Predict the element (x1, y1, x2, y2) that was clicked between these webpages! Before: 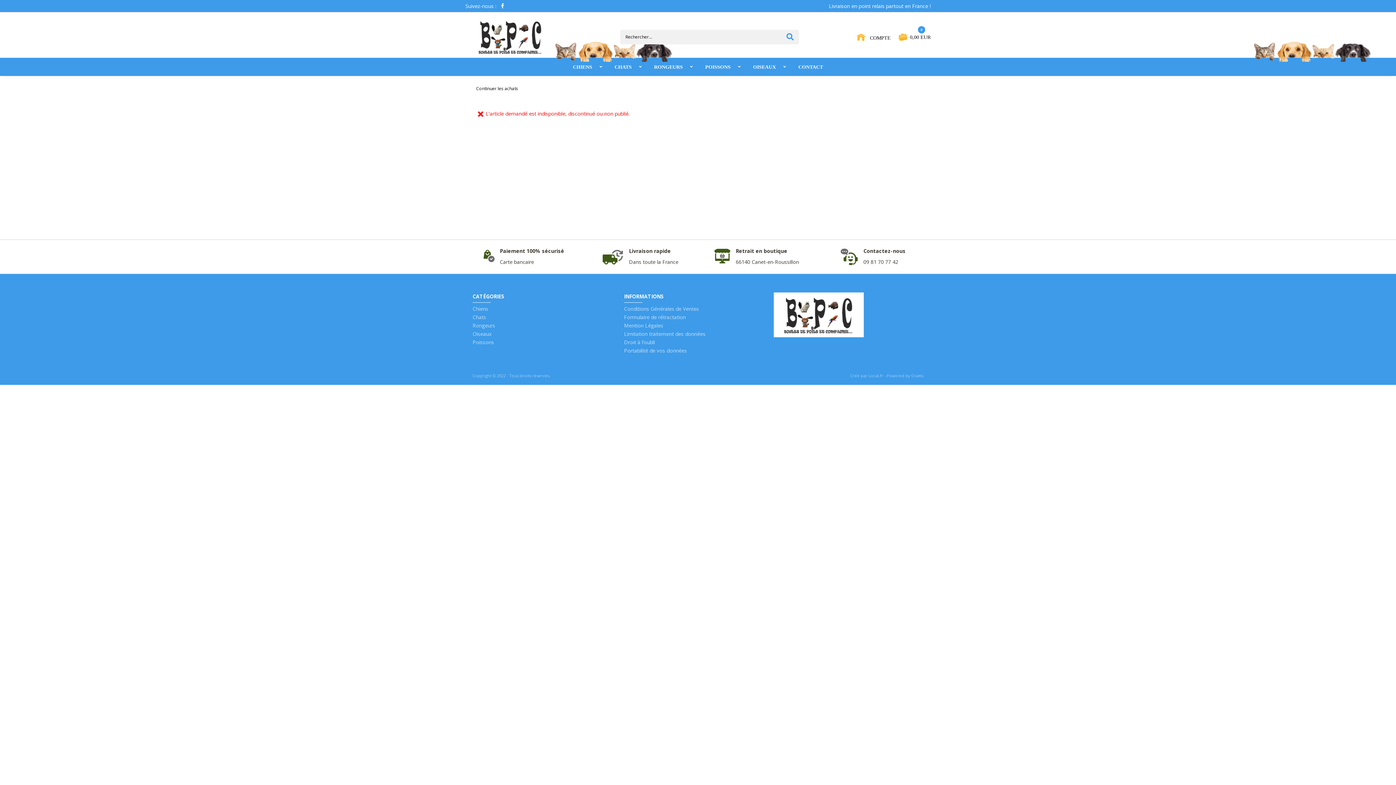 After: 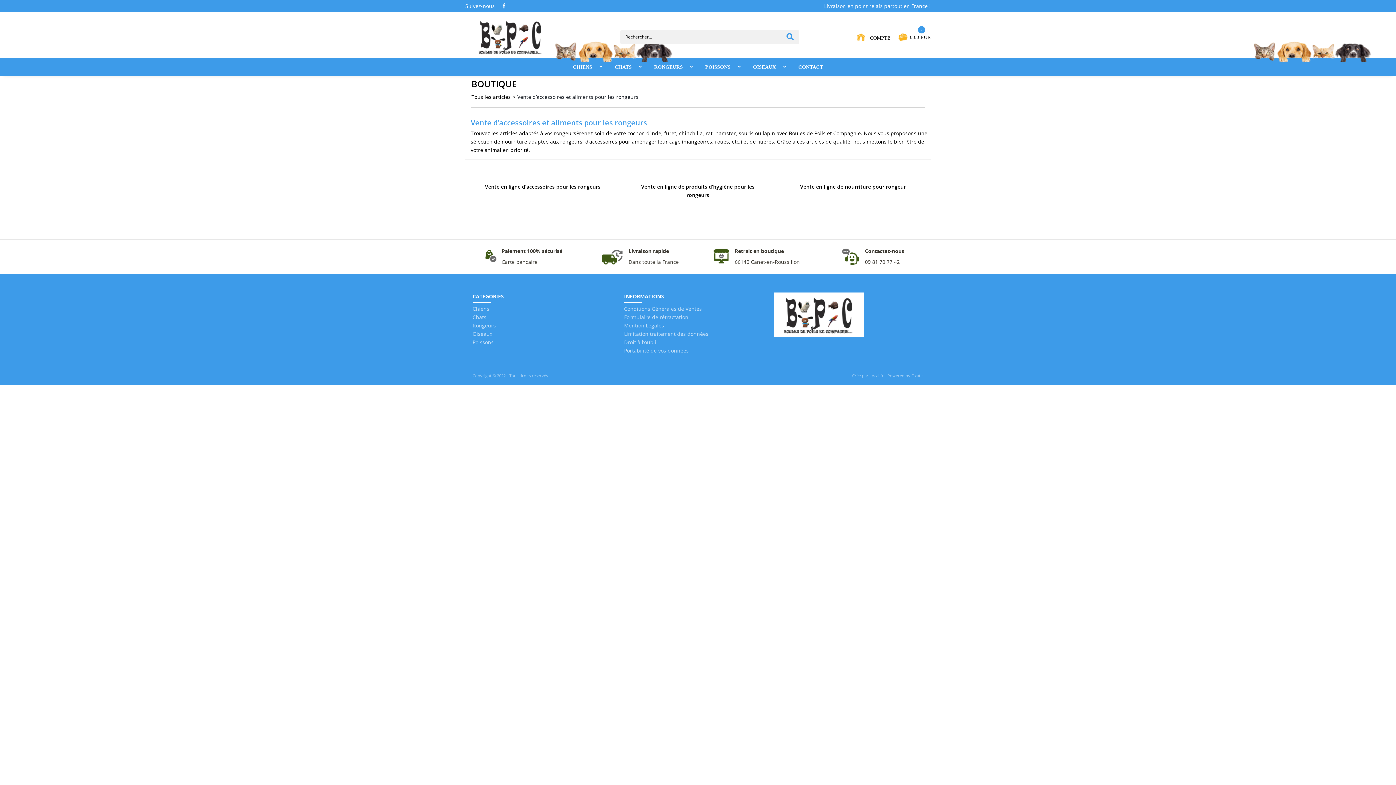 Action: bbox: (648, 57, 689, 76) label: RONGEURS